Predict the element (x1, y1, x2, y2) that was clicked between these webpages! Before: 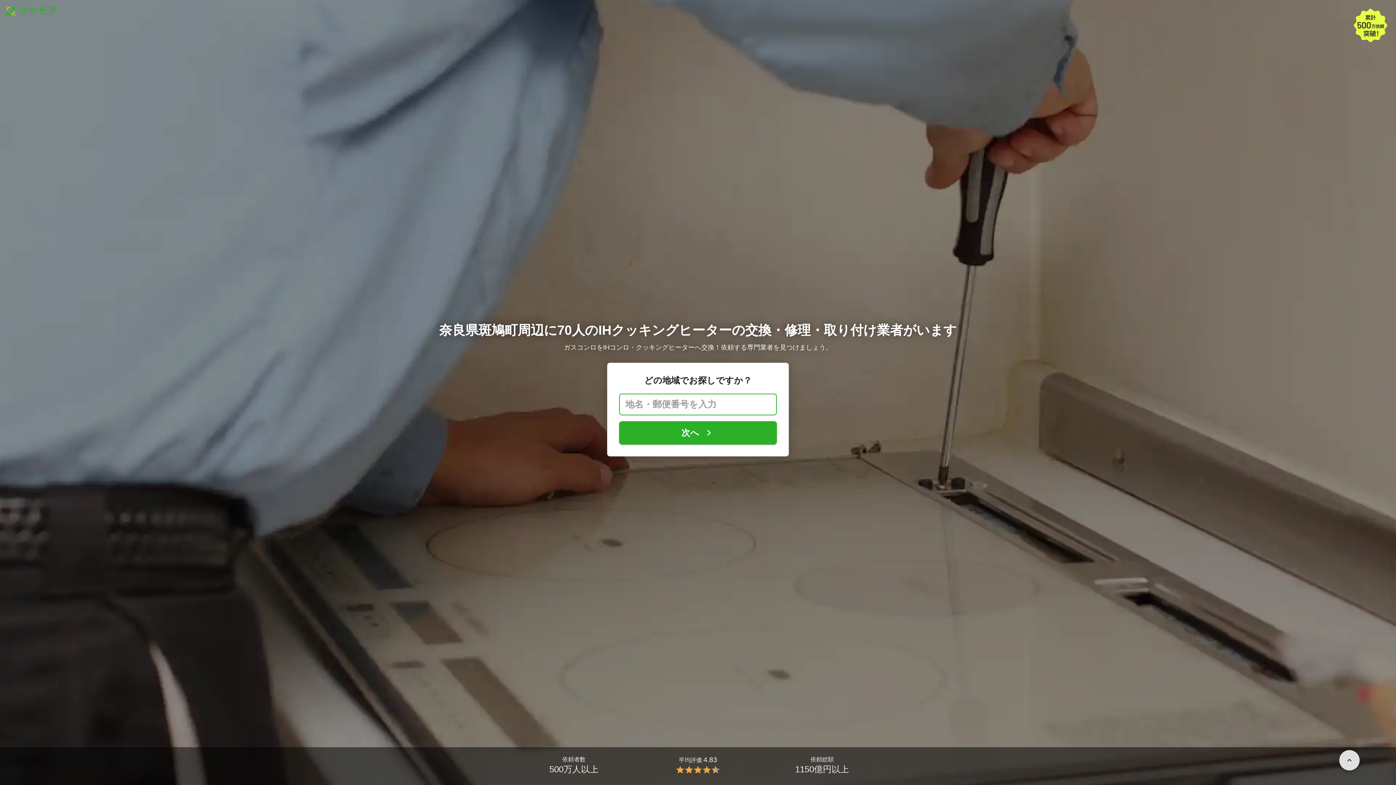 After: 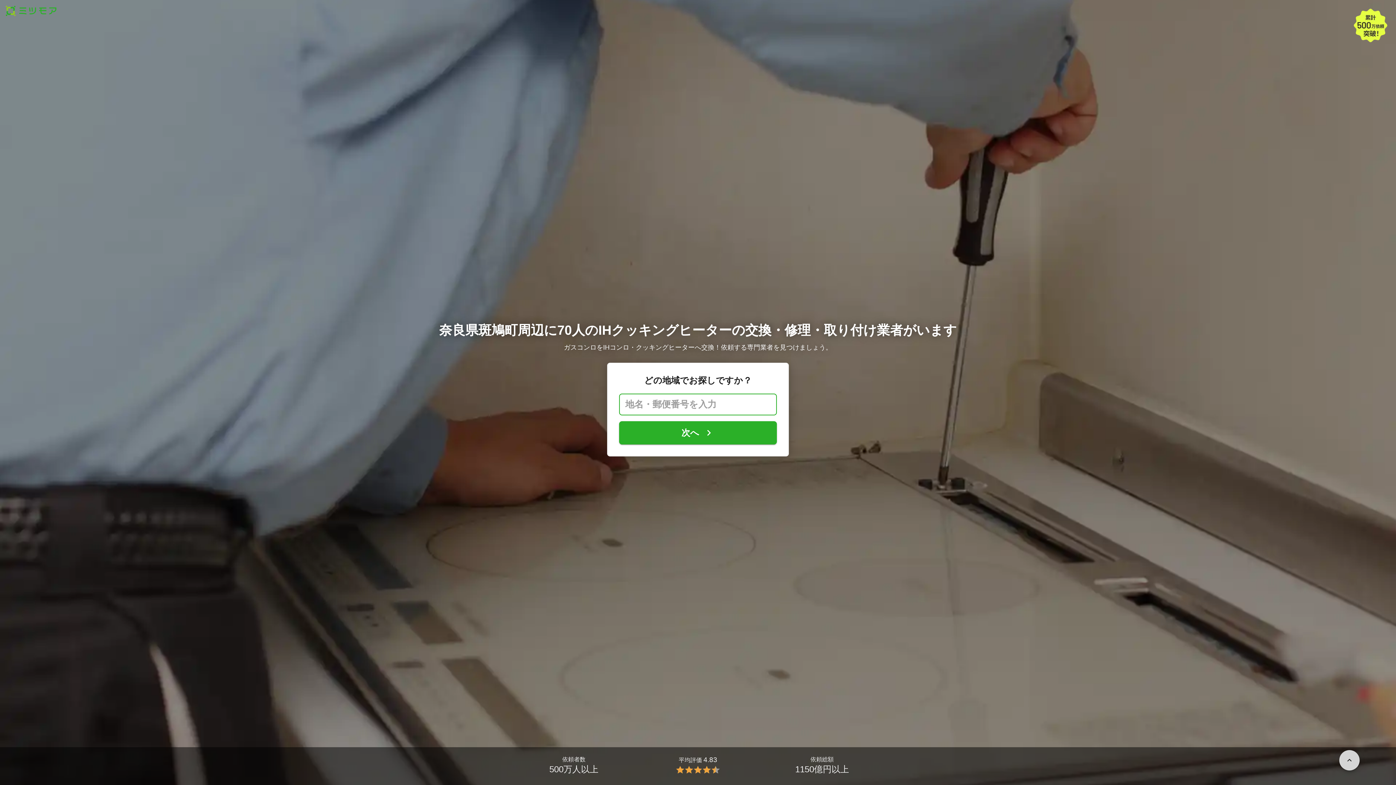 Action: bbox: (1339, 750, 1360, 770)